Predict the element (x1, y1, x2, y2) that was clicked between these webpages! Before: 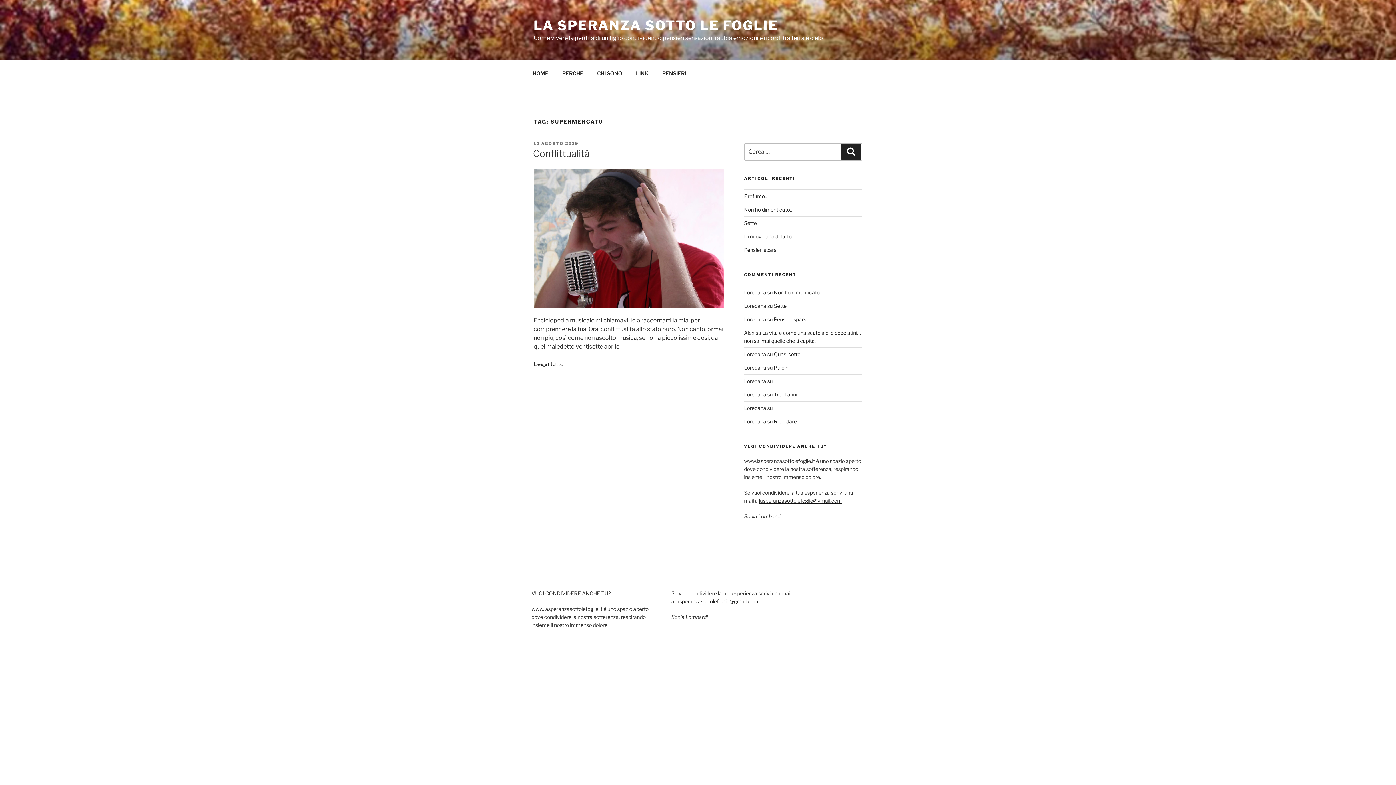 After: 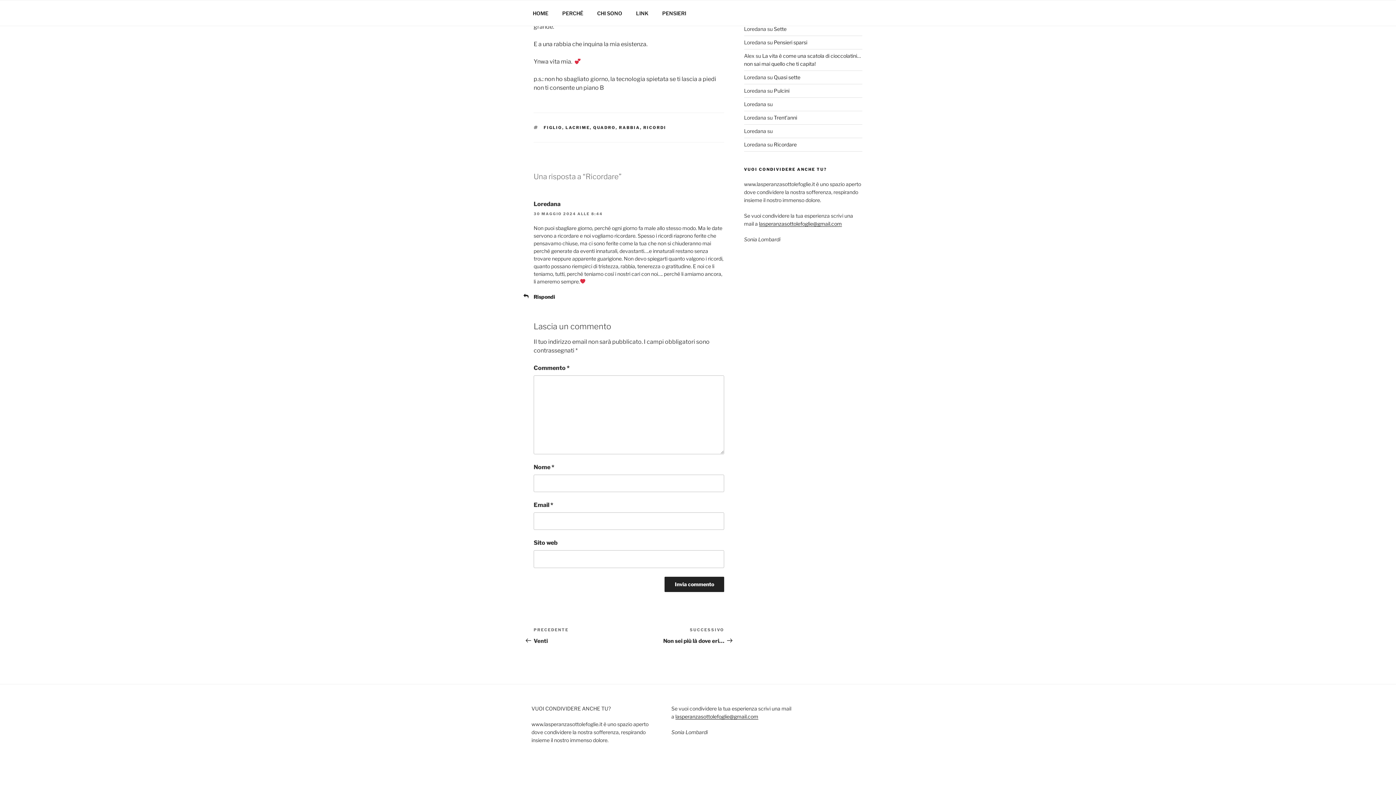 Action: label: Ricordare bbox: (774, 418, 796, 424)